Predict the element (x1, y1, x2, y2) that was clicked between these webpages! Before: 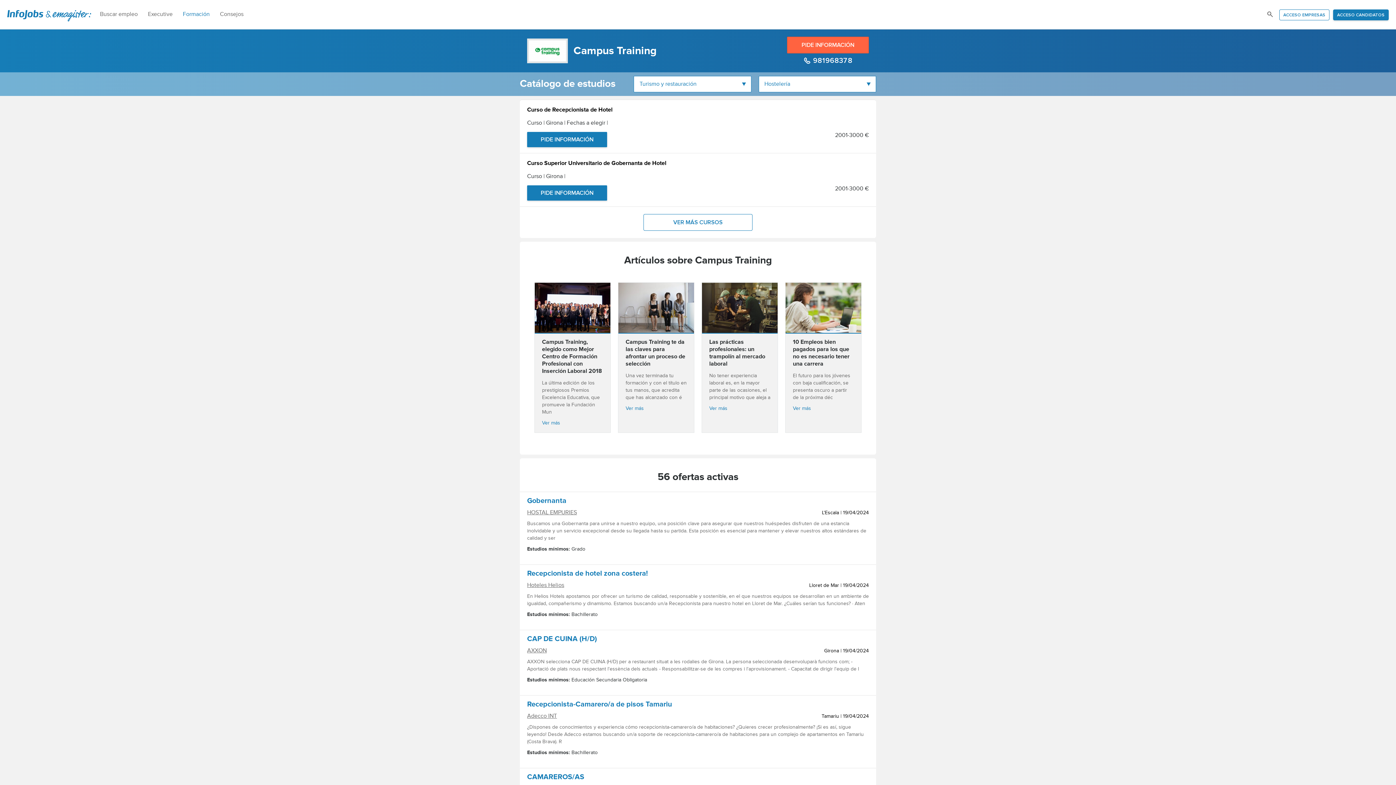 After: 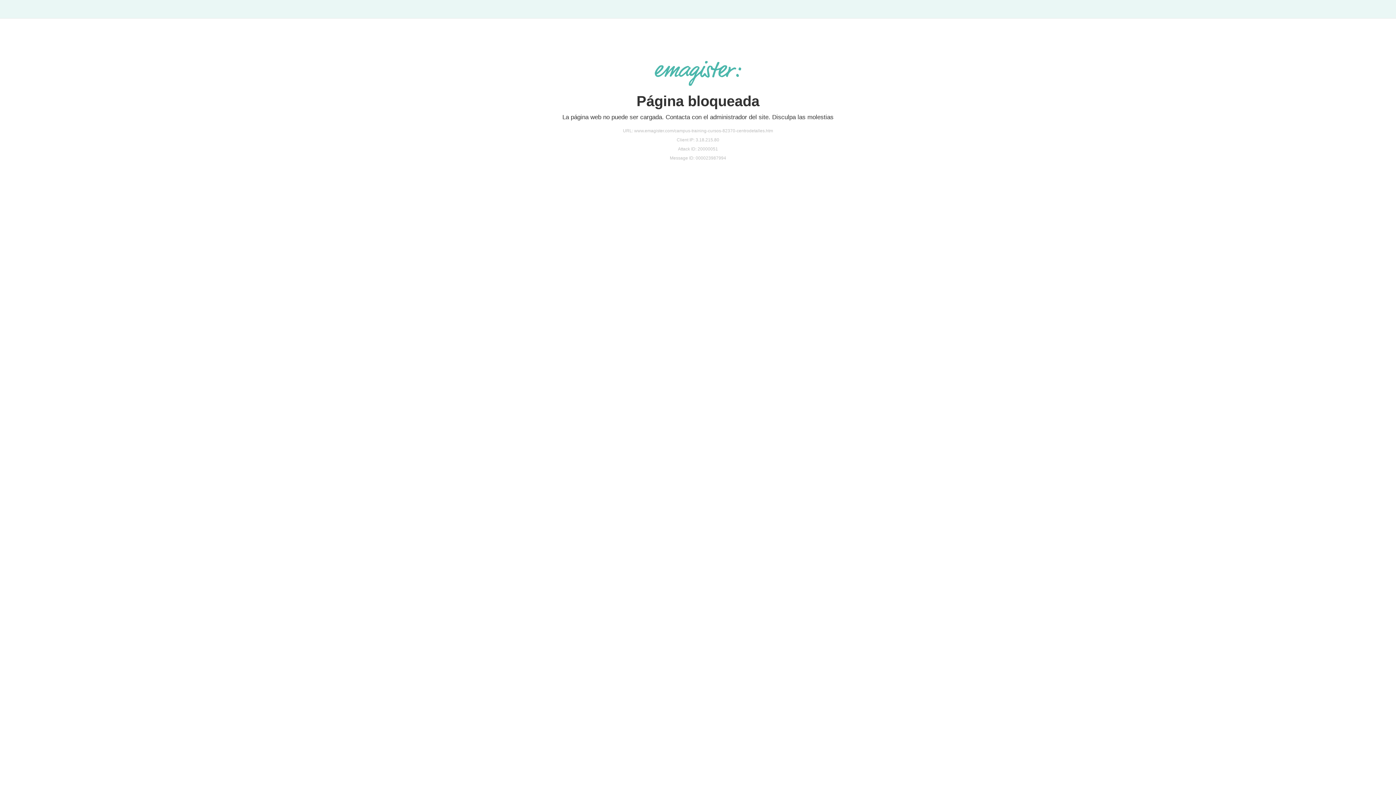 Action: label: PIDE INFORMACIÓN bbox: (787, 36, 869, 53)